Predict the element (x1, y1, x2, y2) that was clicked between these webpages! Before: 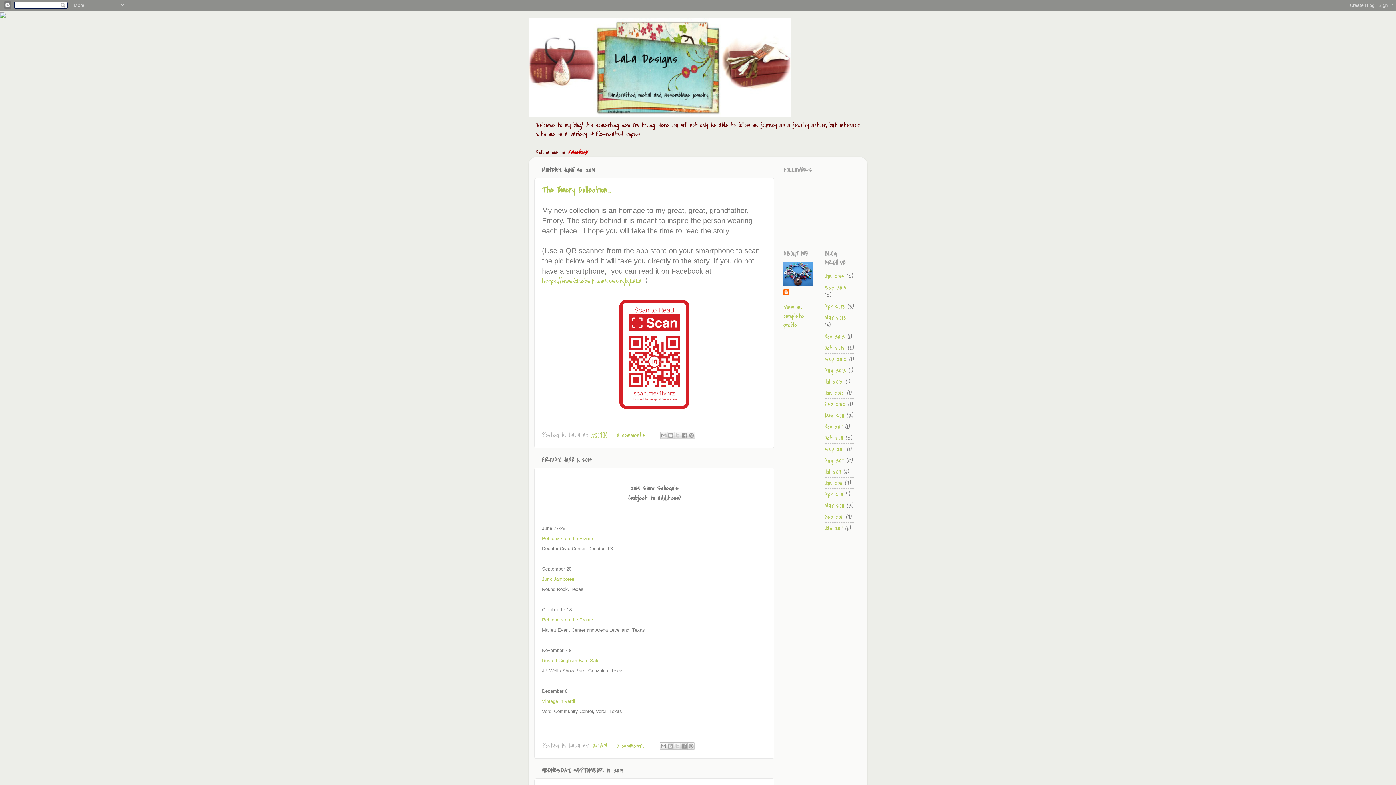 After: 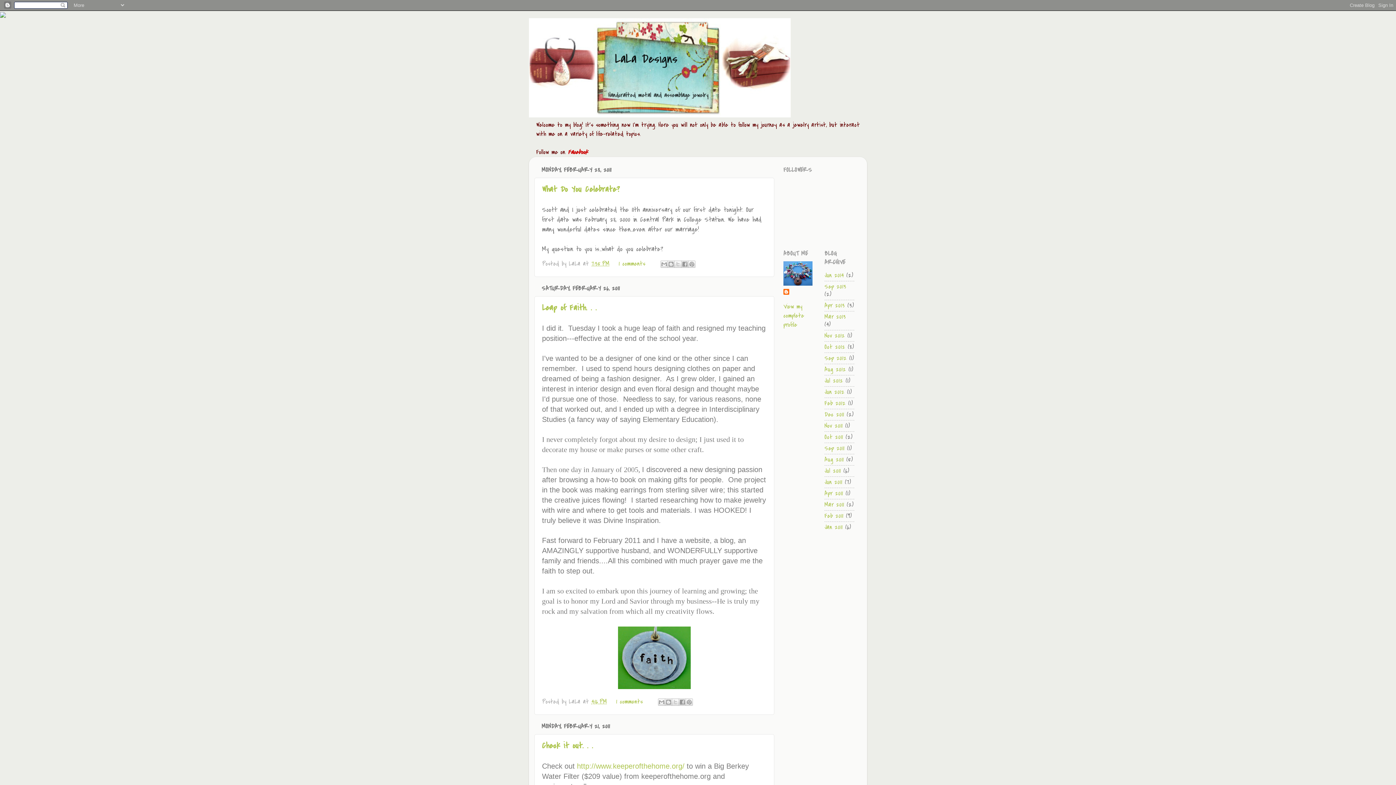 Action: bbox: (824, 512, 843, 521) label: Feb 2011